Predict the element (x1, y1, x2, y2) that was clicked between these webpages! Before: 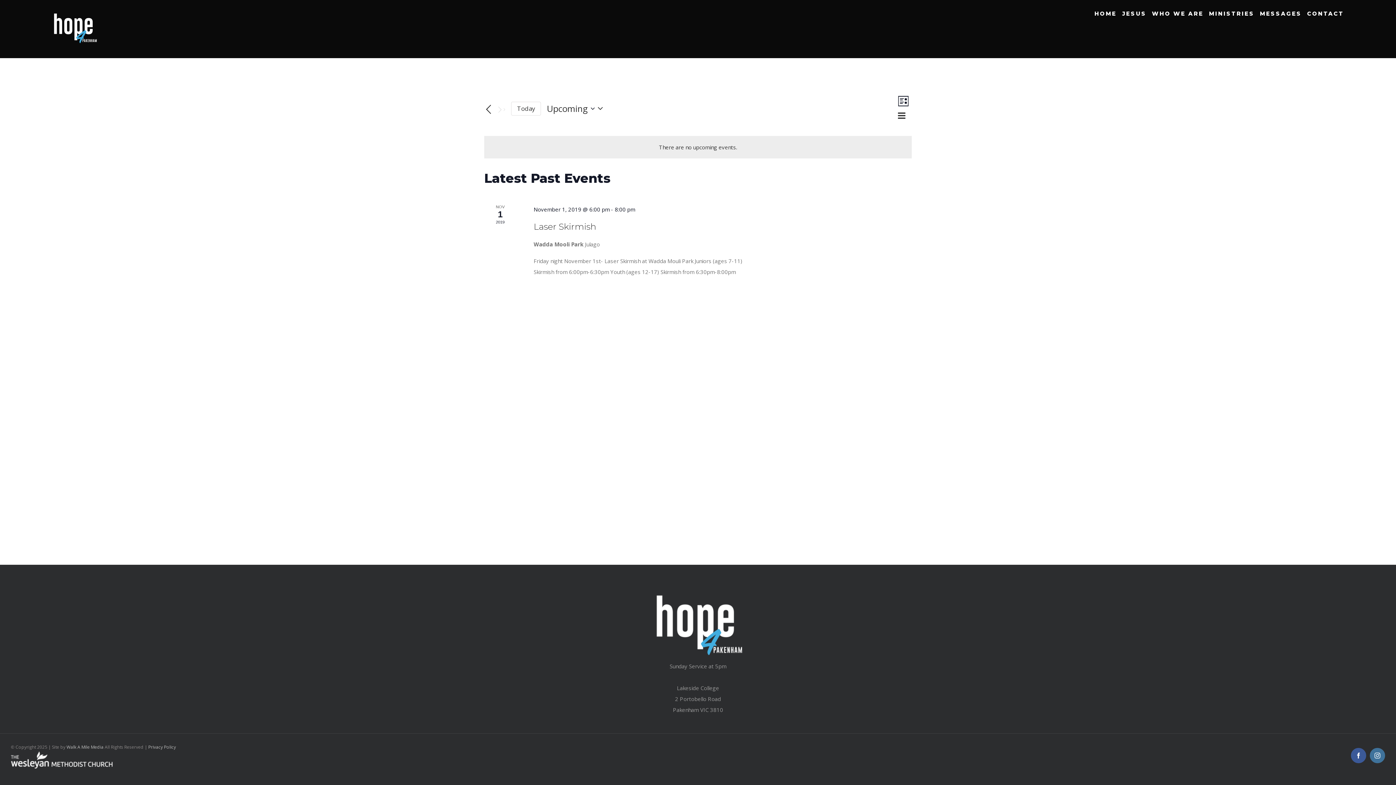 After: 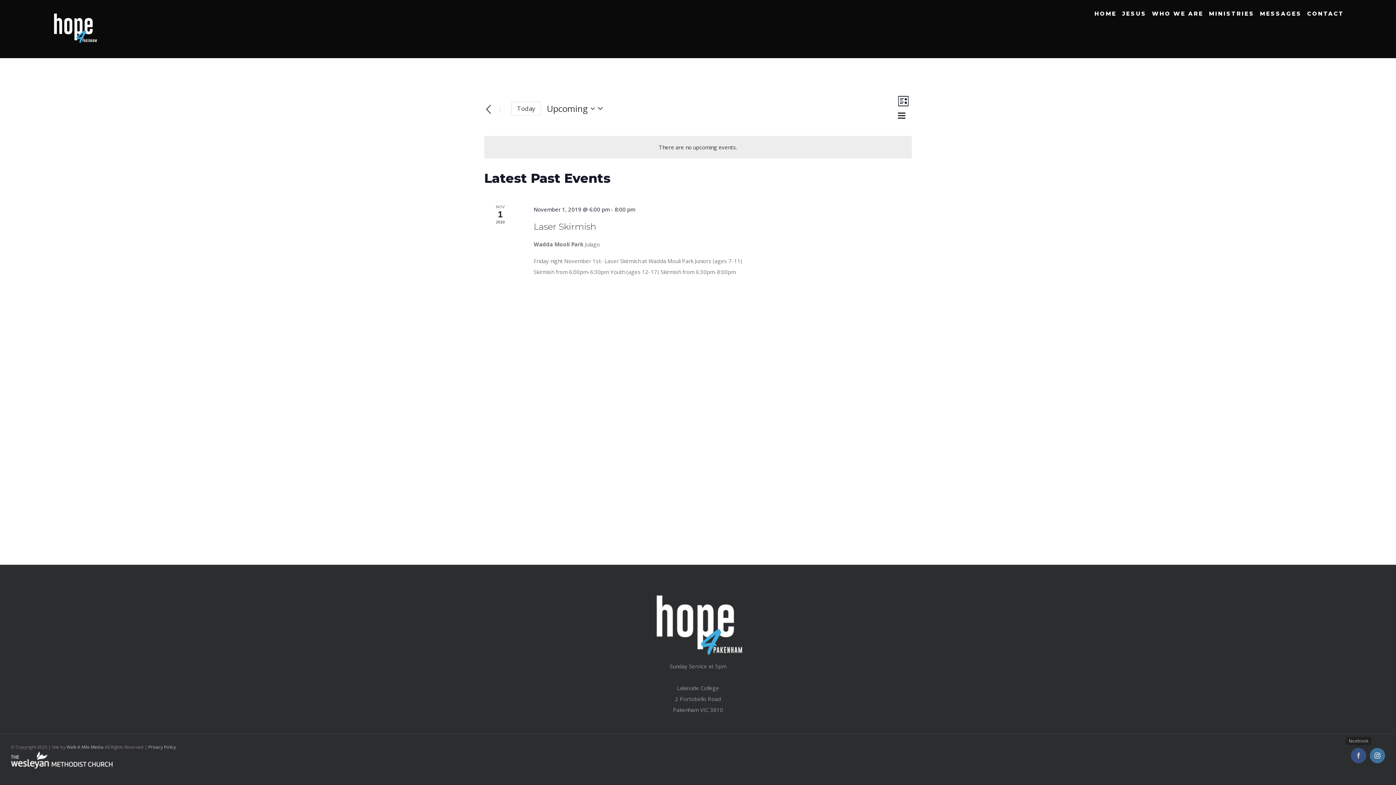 Action: label: facebook bbox: (1351, 748, 1366, 763)